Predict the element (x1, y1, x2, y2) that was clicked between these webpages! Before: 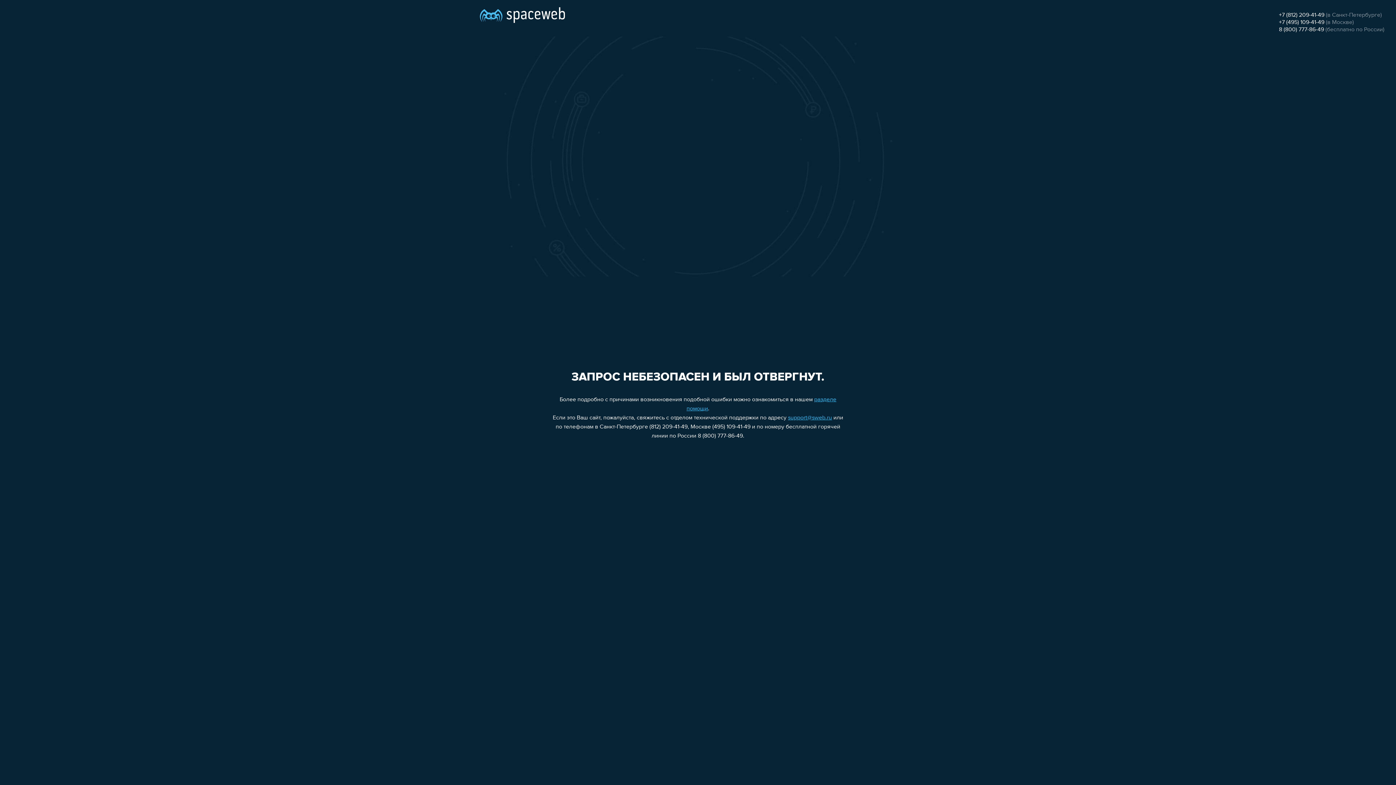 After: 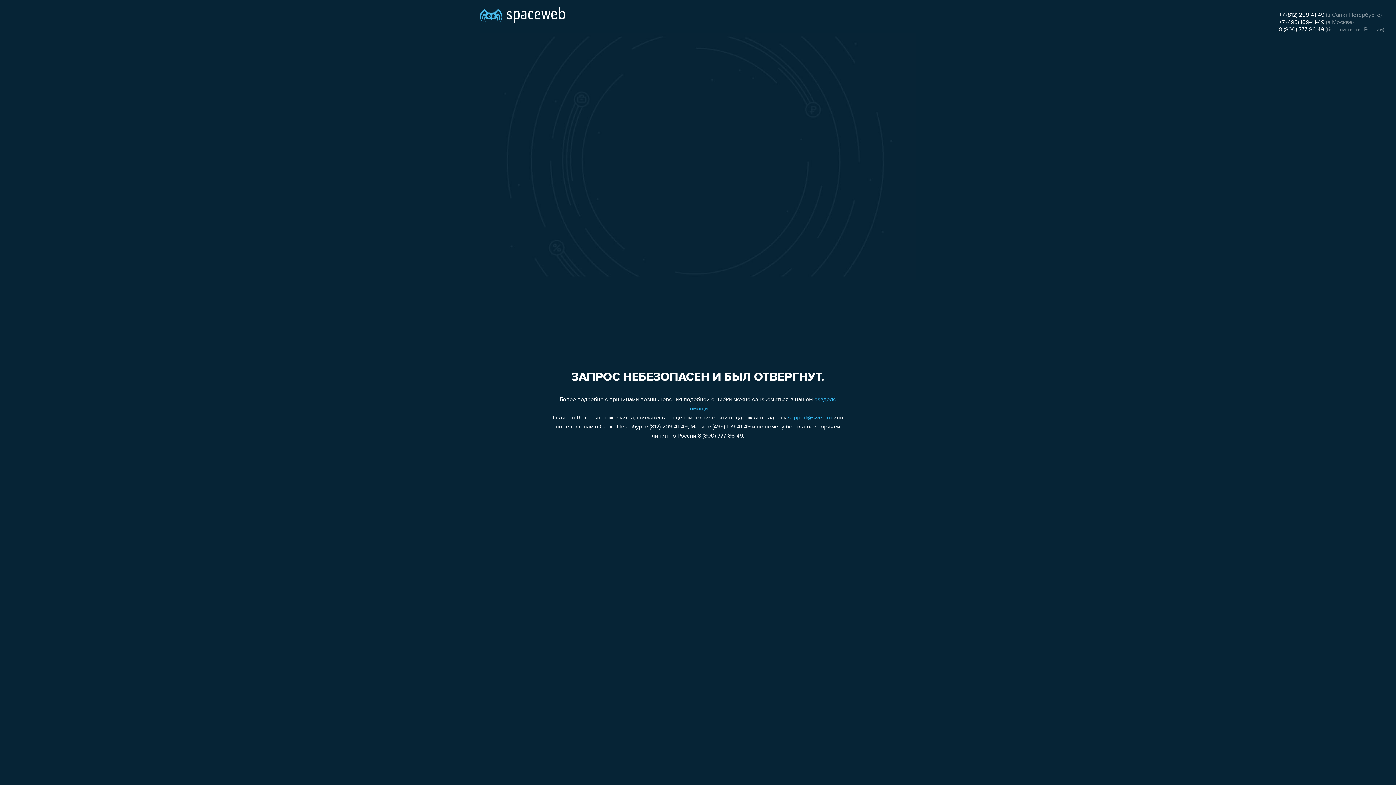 Action: label: support@sweb.ru bbox: (788, 415, 832, 421)